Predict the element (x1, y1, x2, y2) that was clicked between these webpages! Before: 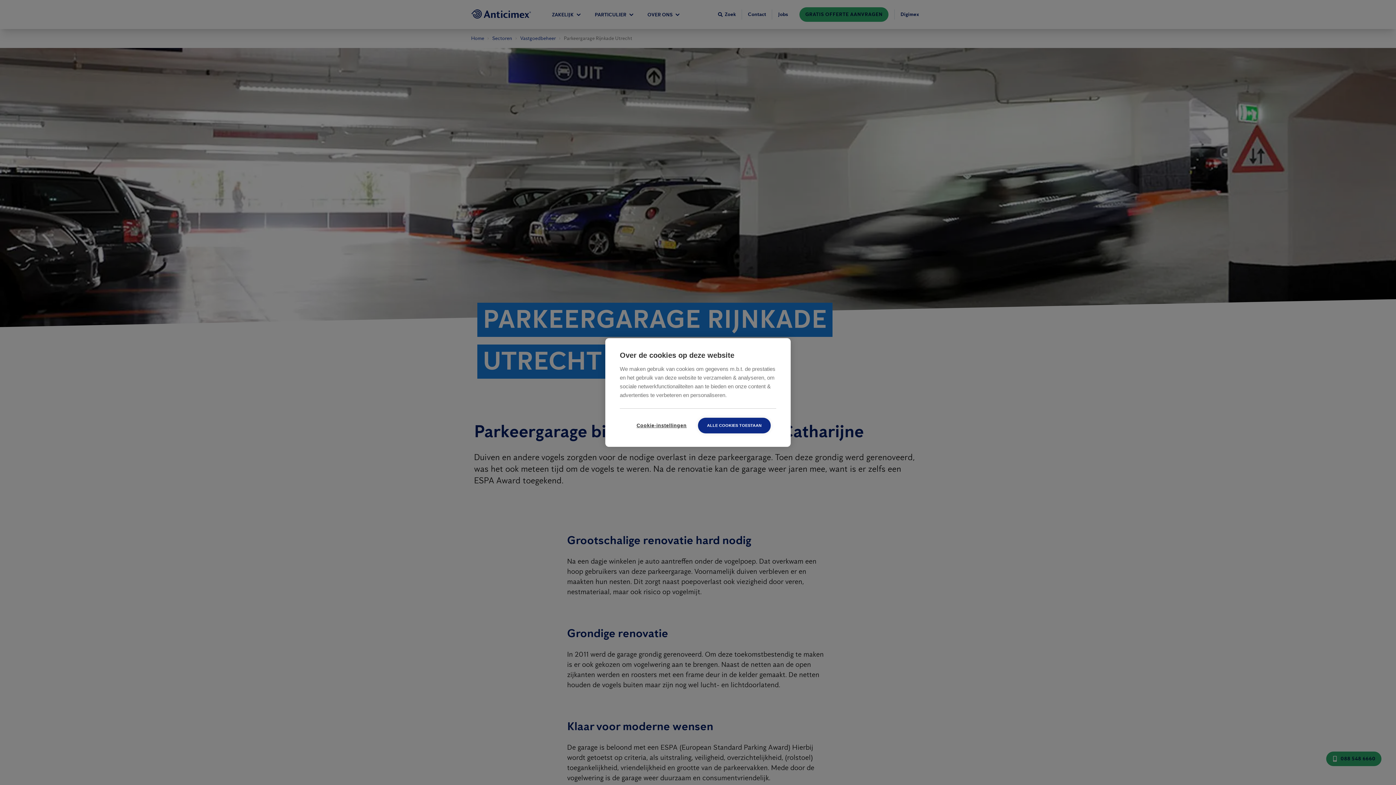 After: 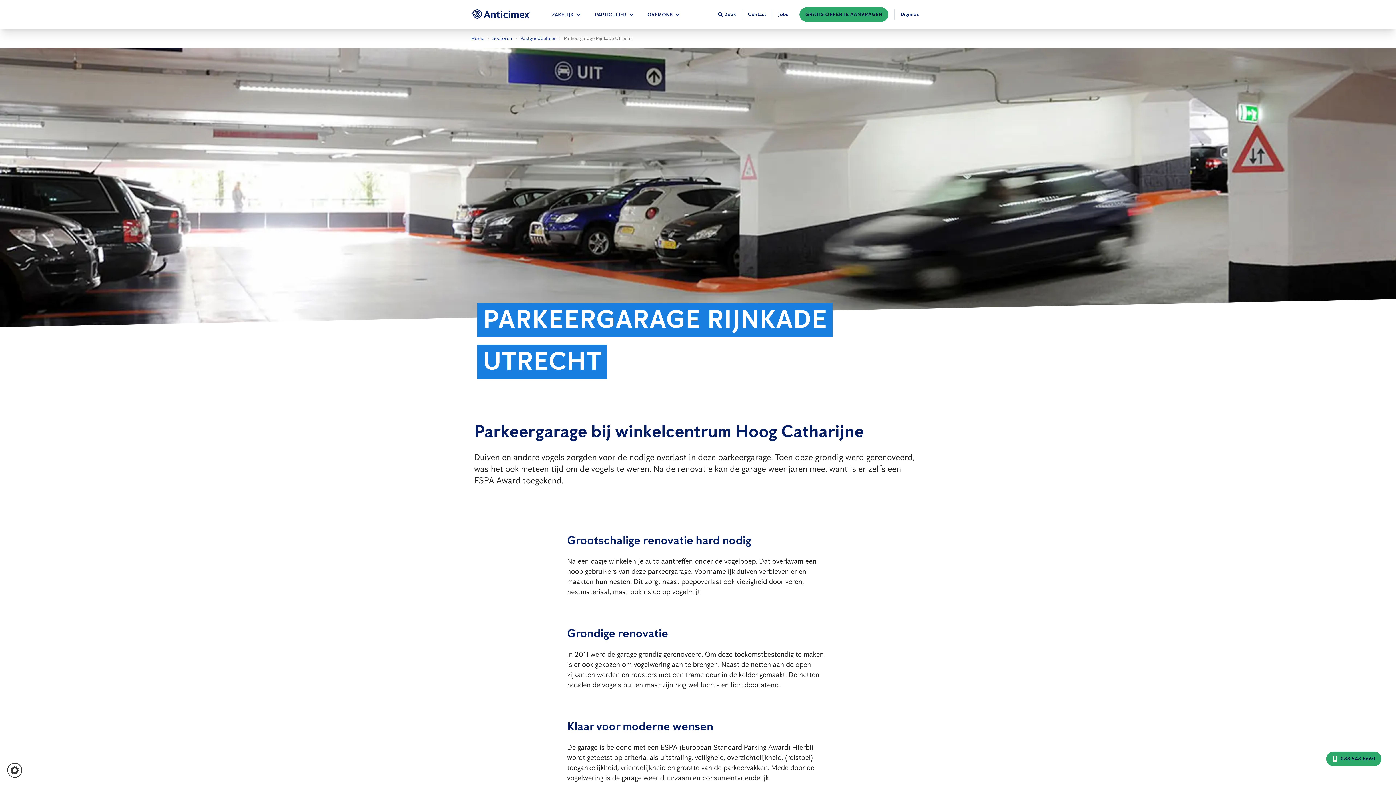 Action: label: ALLE COOKIES TOESTAAN bbox: (698, 418, 770, 433)